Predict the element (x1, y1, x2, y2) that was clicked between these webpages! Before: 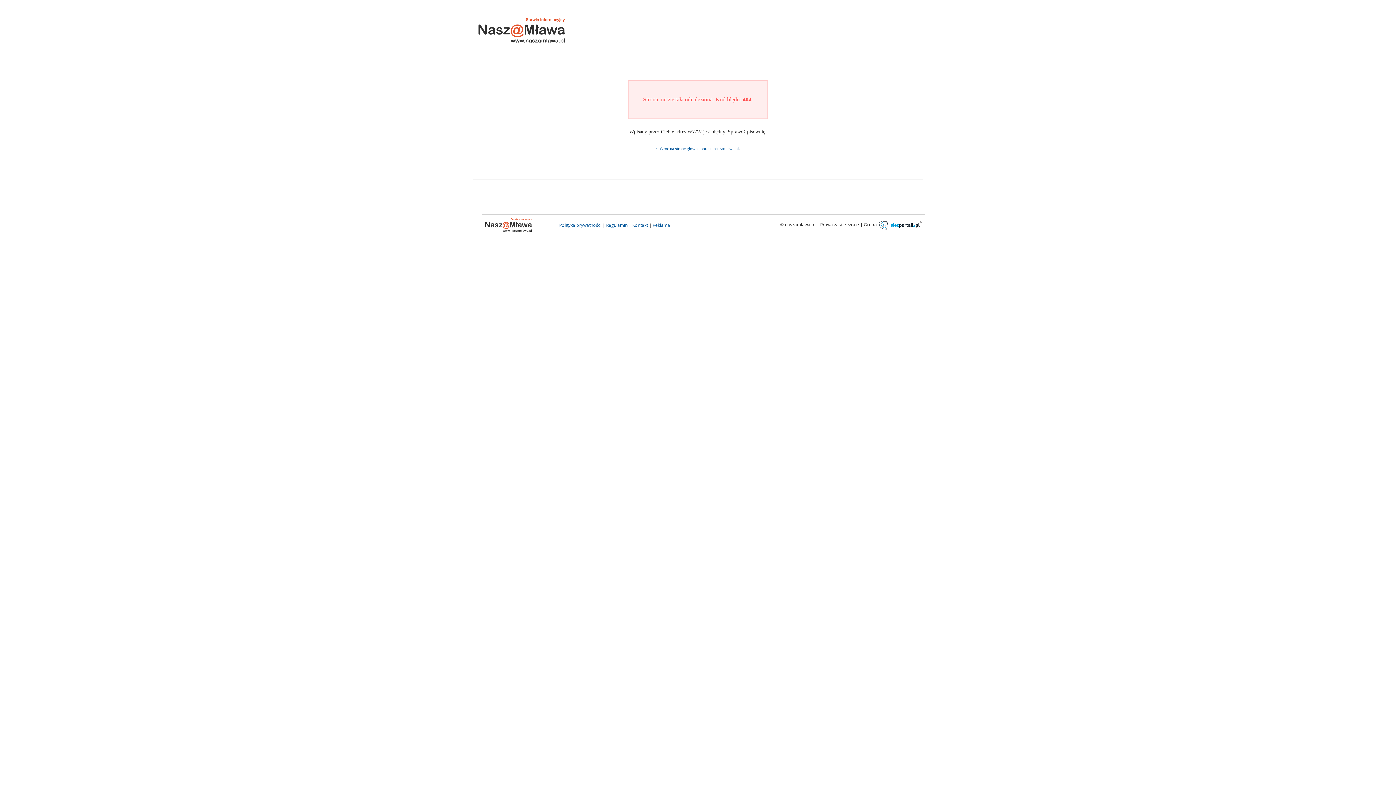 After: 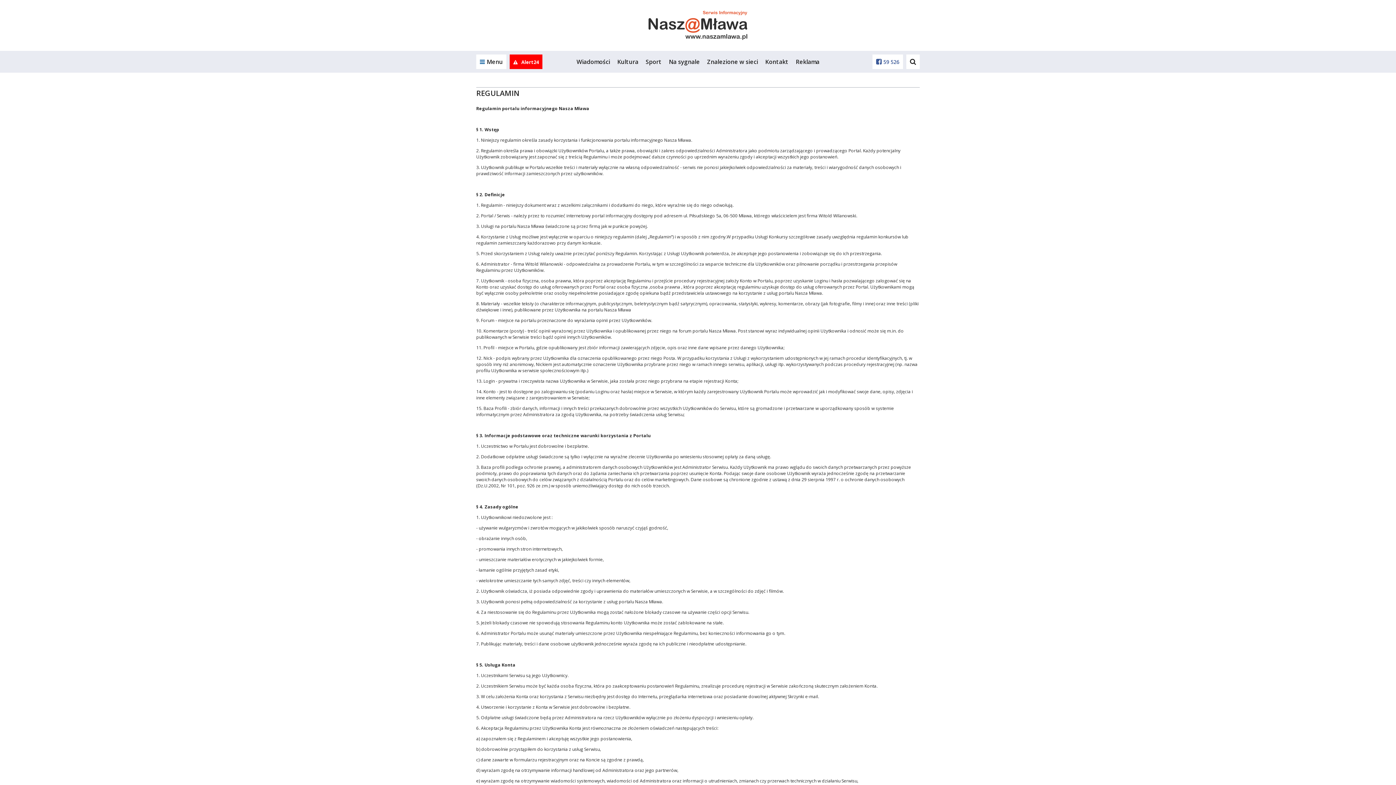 Action: label: Regulamin bbox: (606, 222, 627, 228)